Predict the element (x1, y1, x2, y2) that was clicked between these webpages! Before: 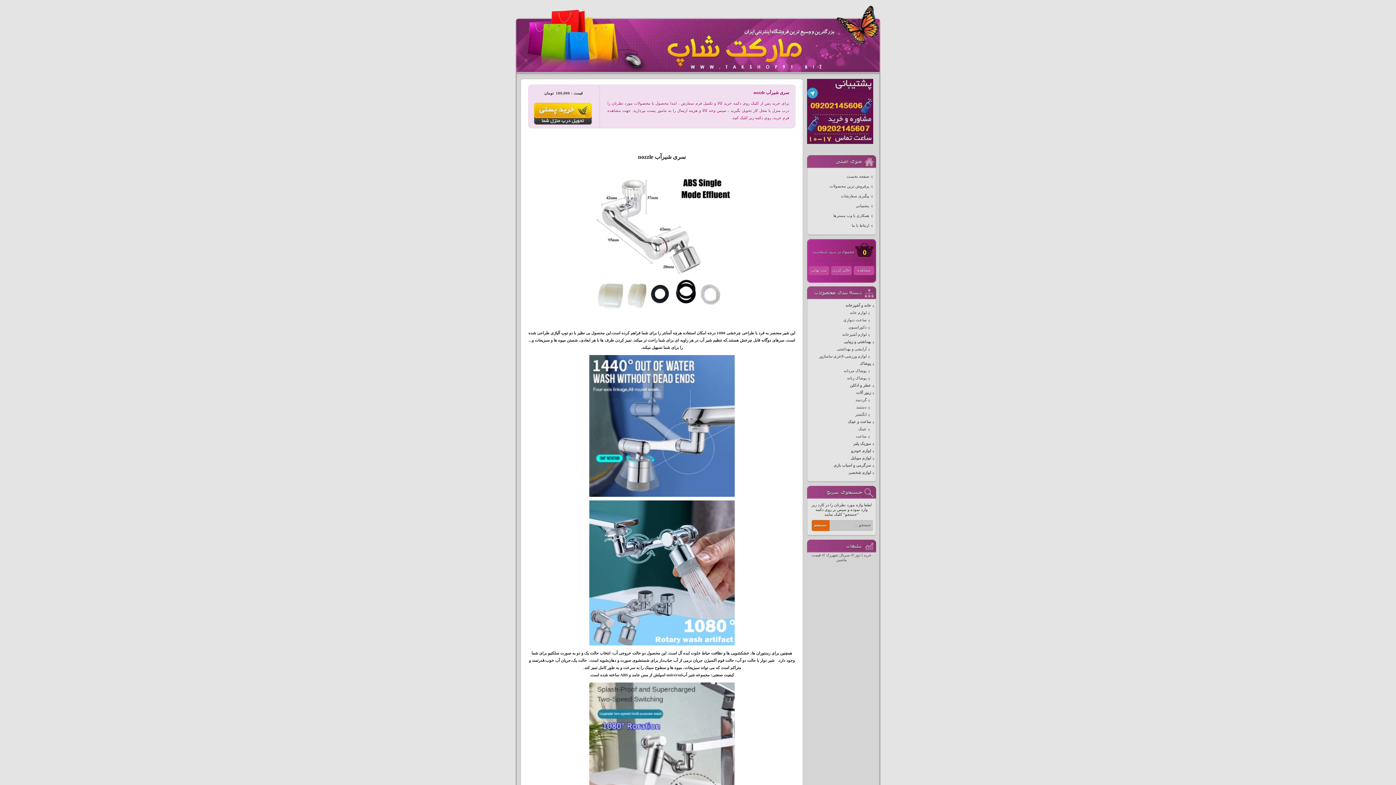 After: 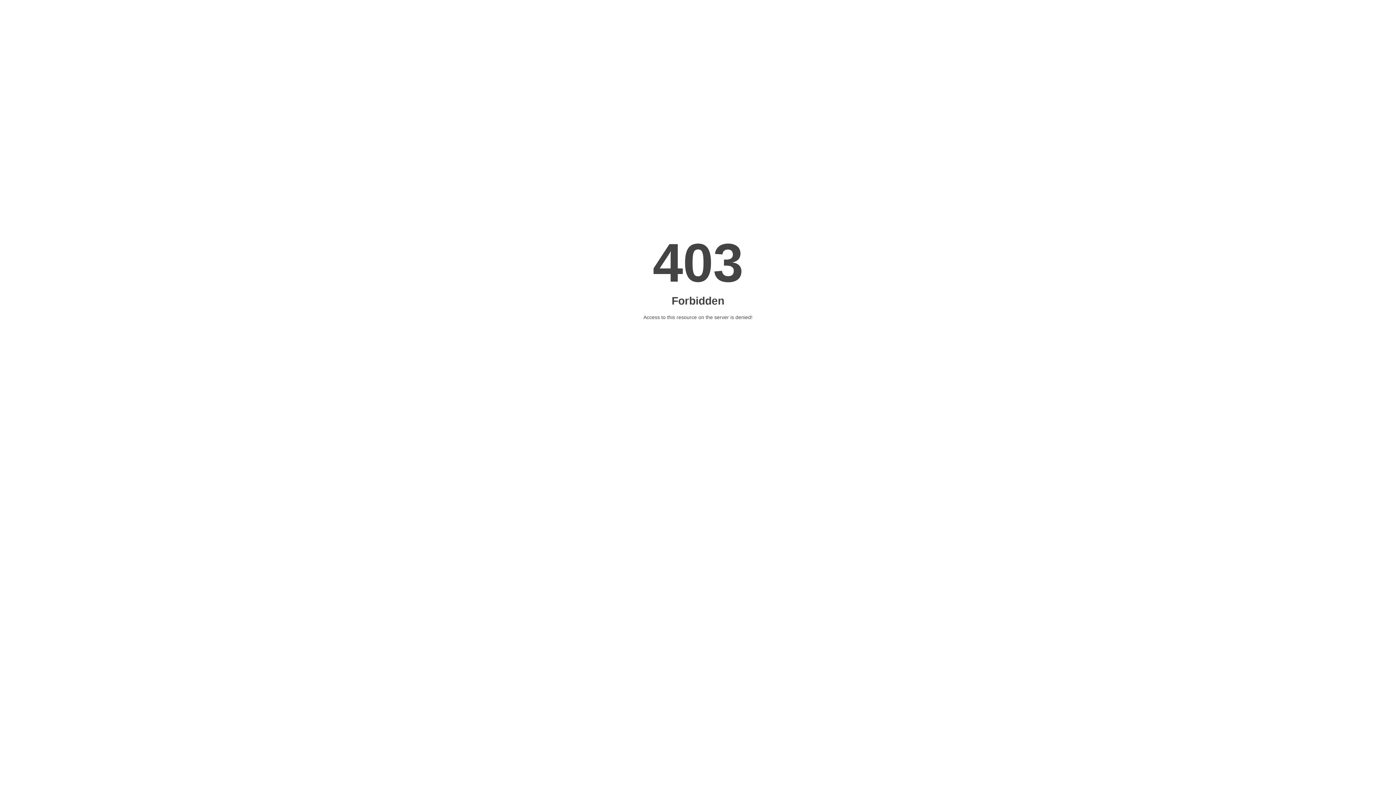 Action: bbox: (826, 553, 850, 557) label: سریال شهرزاد